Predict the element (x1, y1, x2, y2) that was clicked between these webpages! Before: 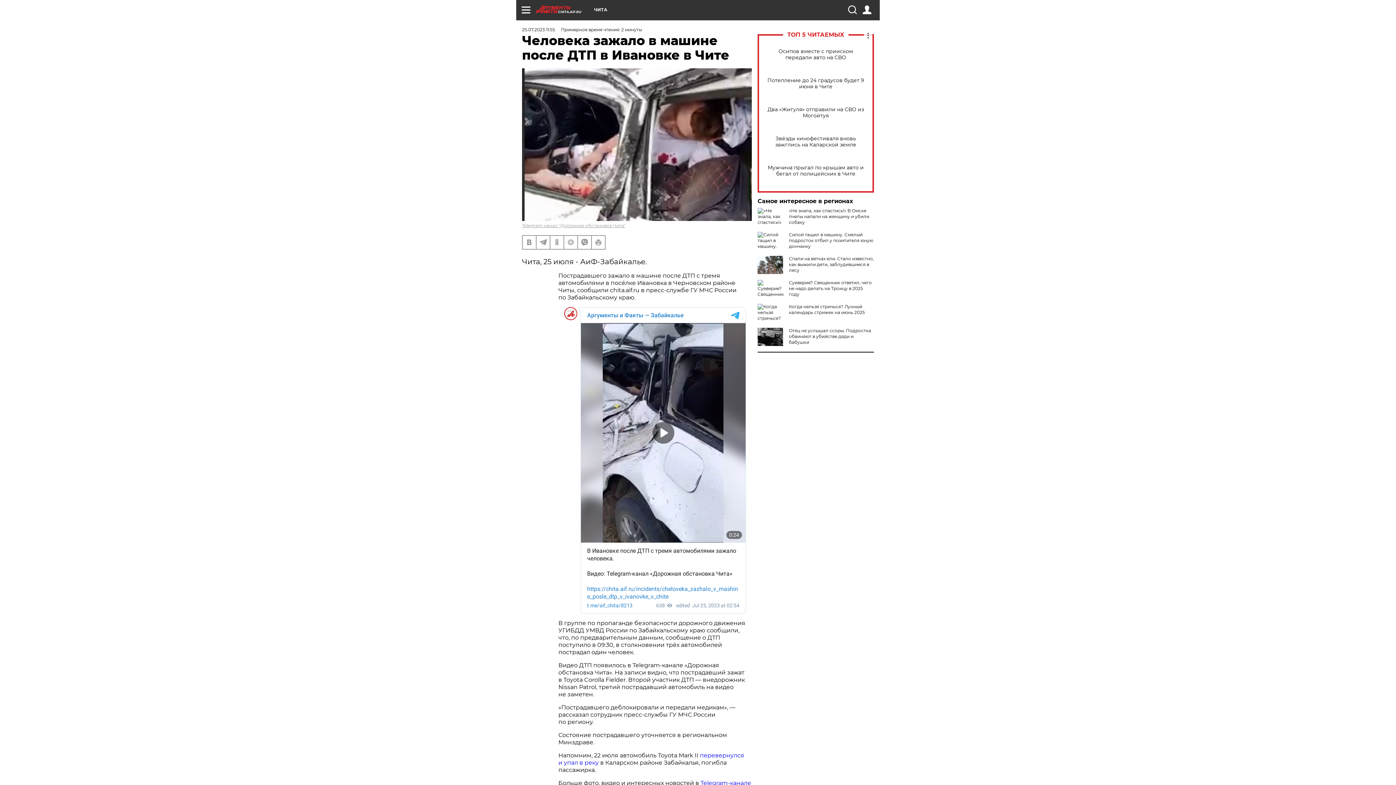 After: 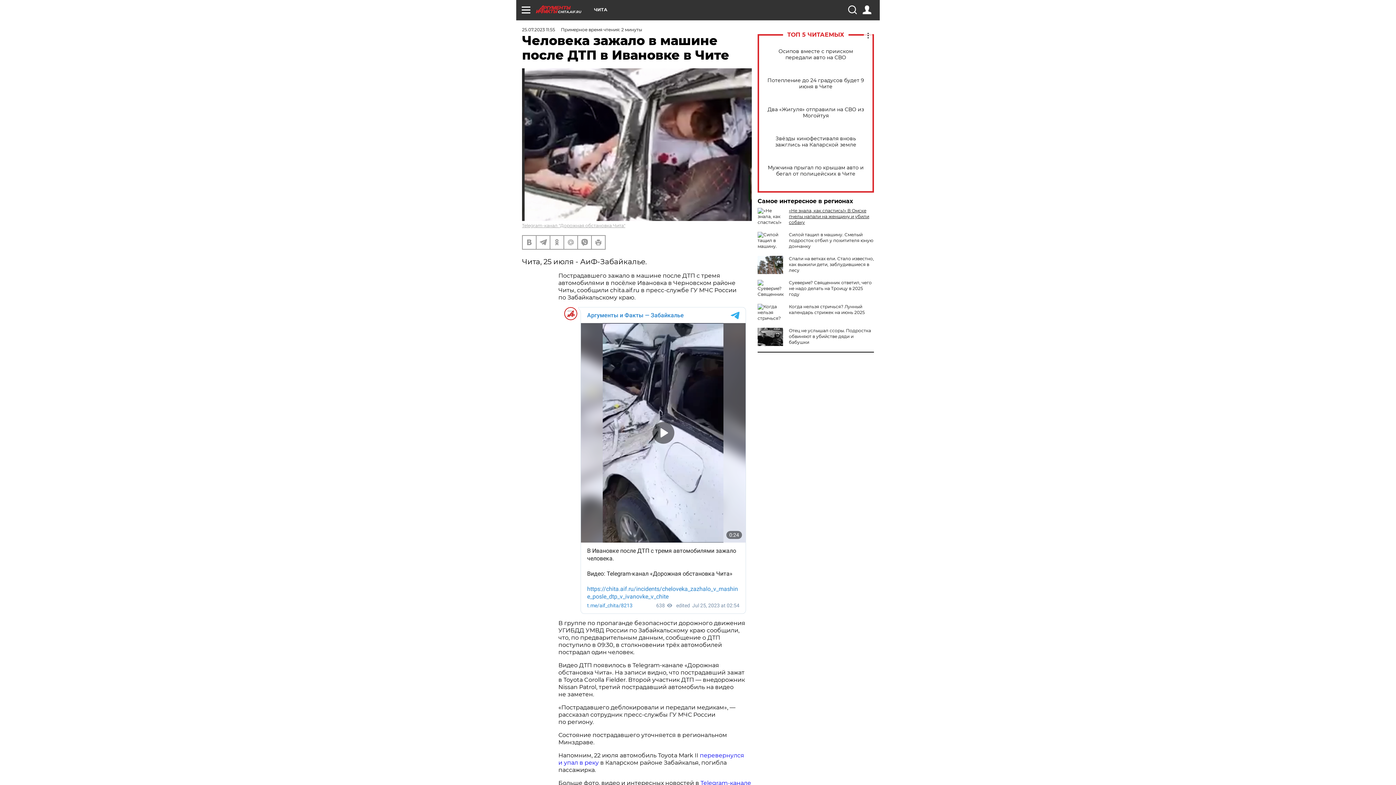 Action: label: «Не знала, как спастись!» В Омске пчелы напали на женщину и убили собаку bbox: (789, 208, 869, 225)